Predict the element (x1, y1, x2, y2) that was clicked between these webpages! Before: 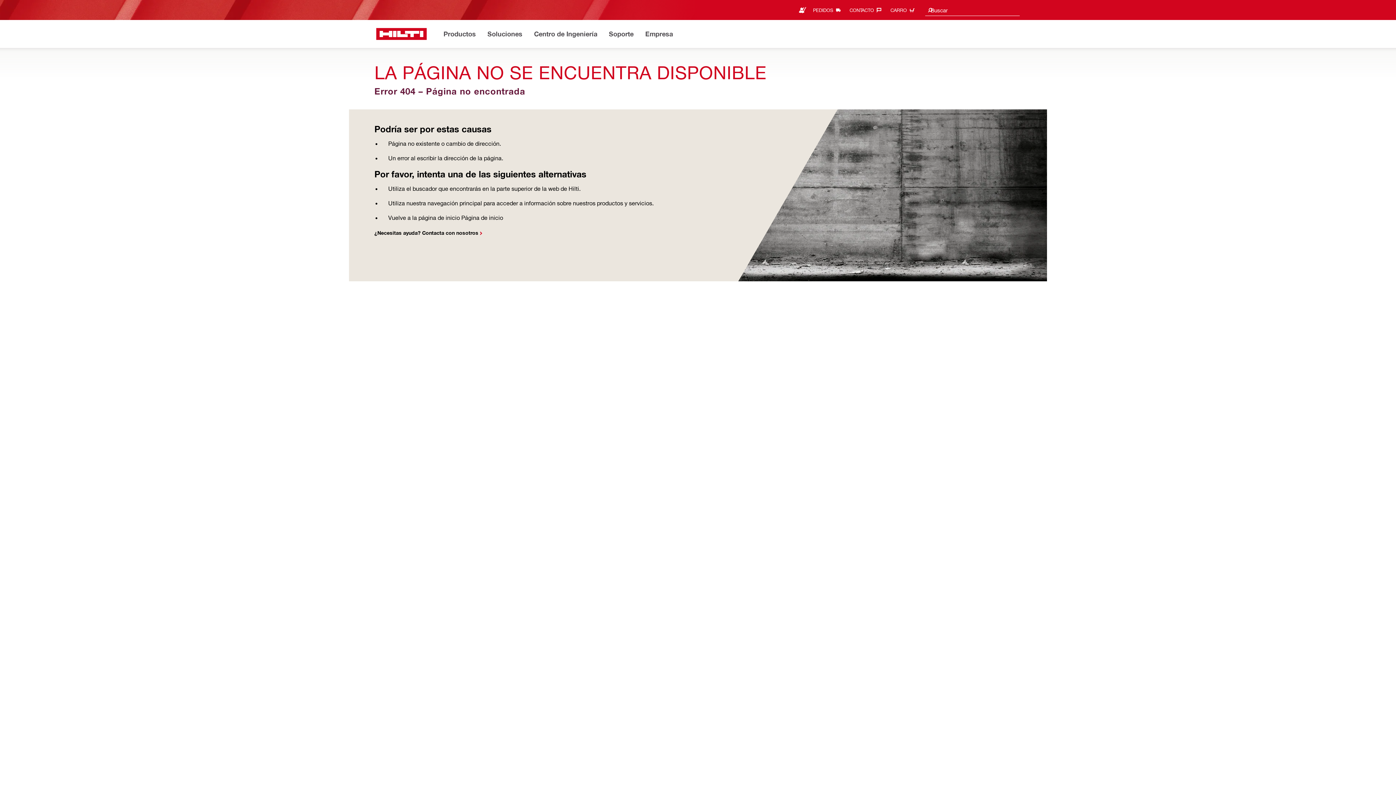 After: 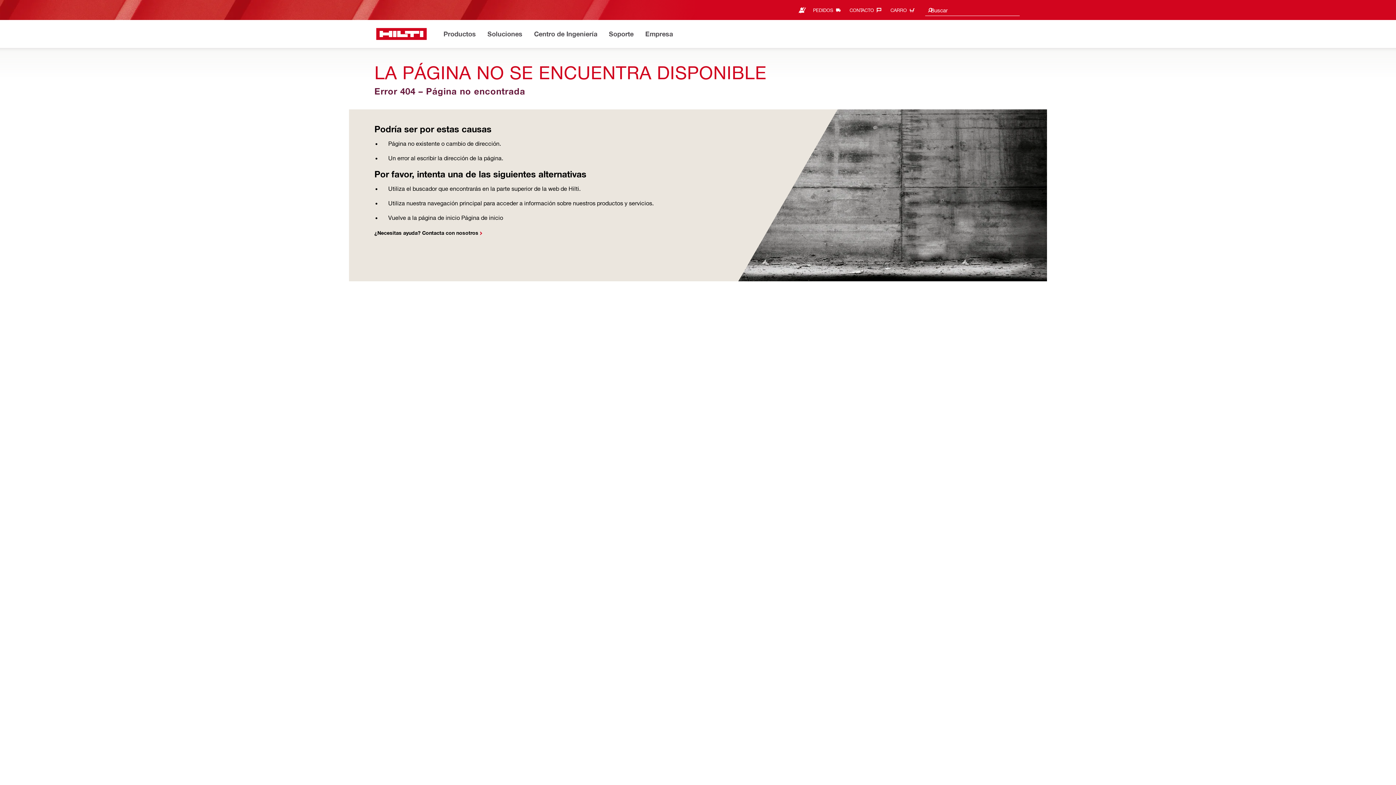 Action: bbox: (461, 214, 503, 221) label: Página de inicio